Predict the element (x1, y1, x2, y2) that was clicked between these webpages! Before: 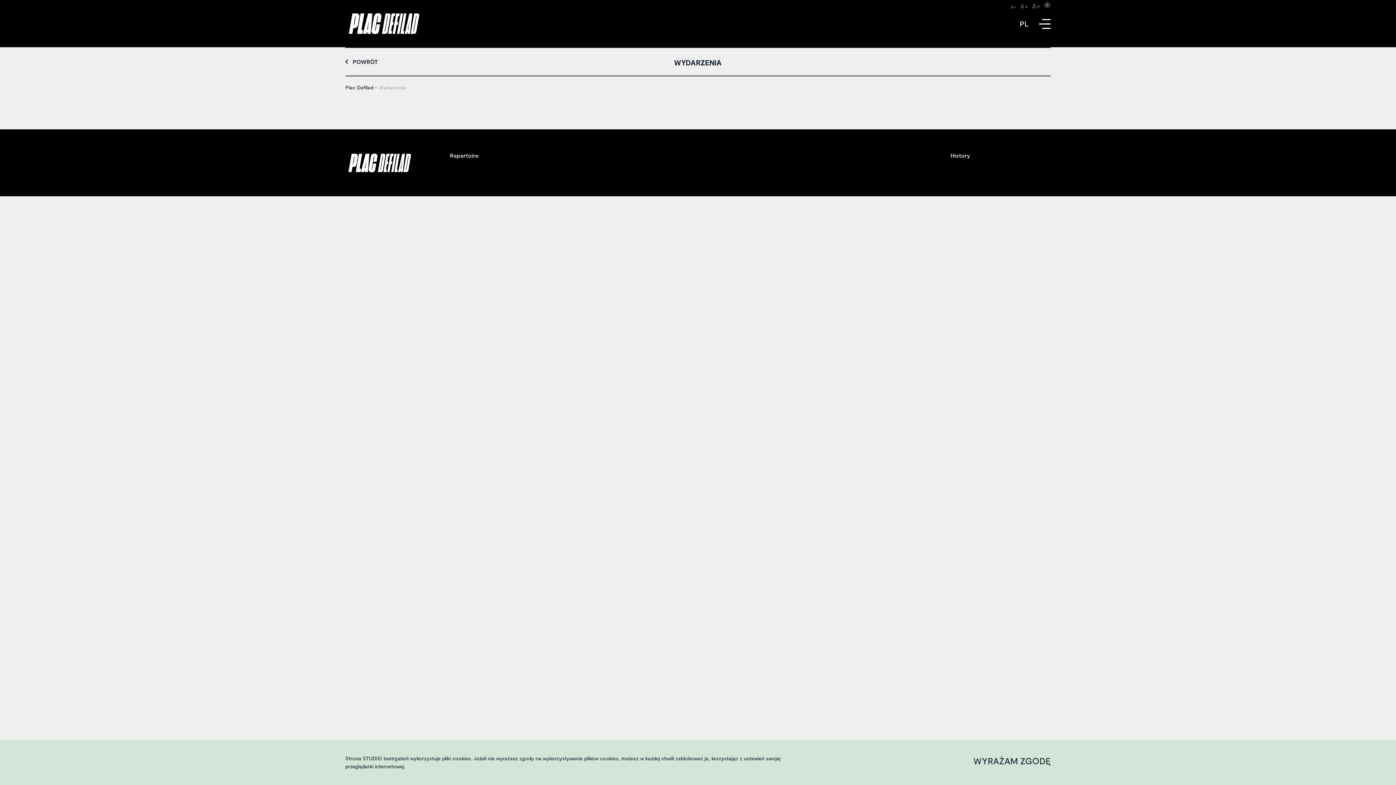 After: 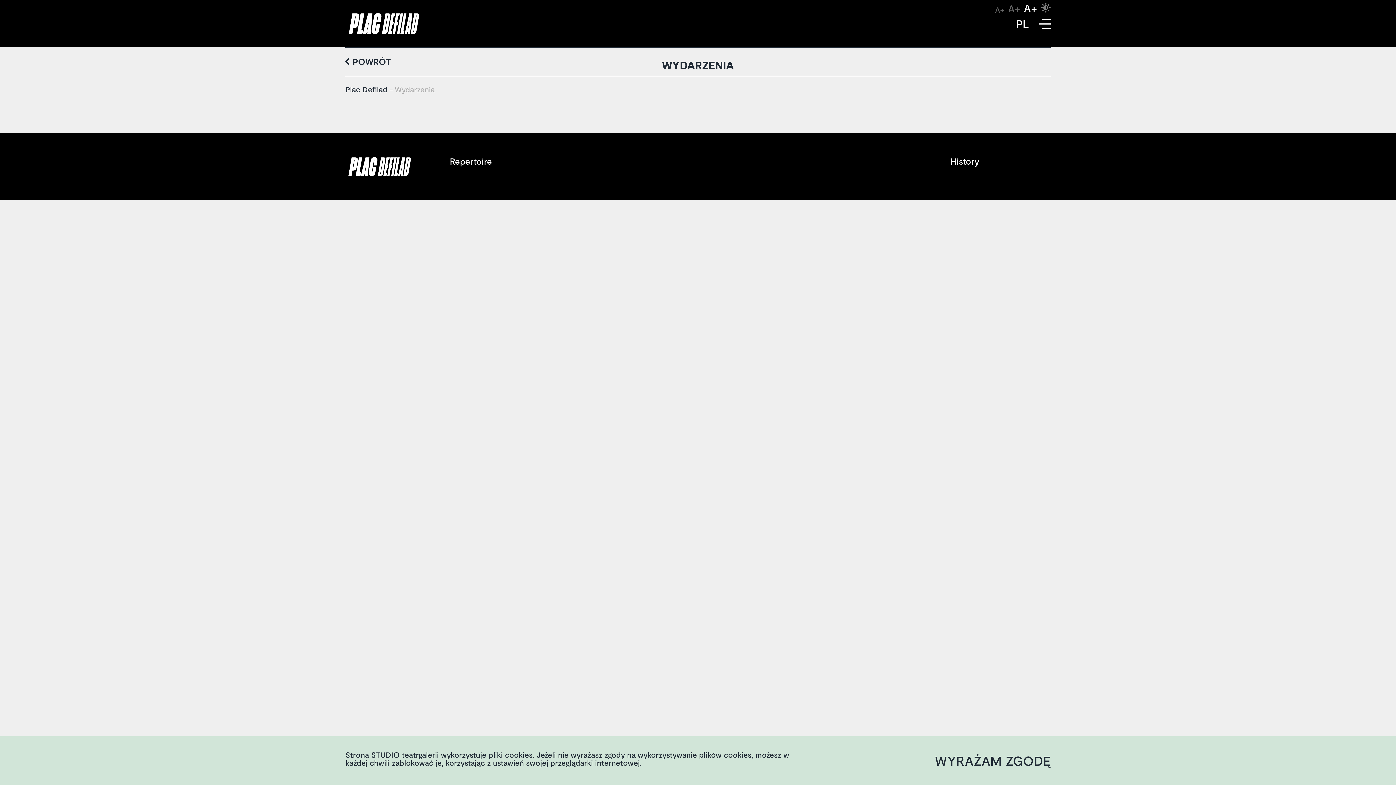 Action: label: Ustaw duży rozmiar tekstuA+ bbox: (1020, 2, 1028, 9)